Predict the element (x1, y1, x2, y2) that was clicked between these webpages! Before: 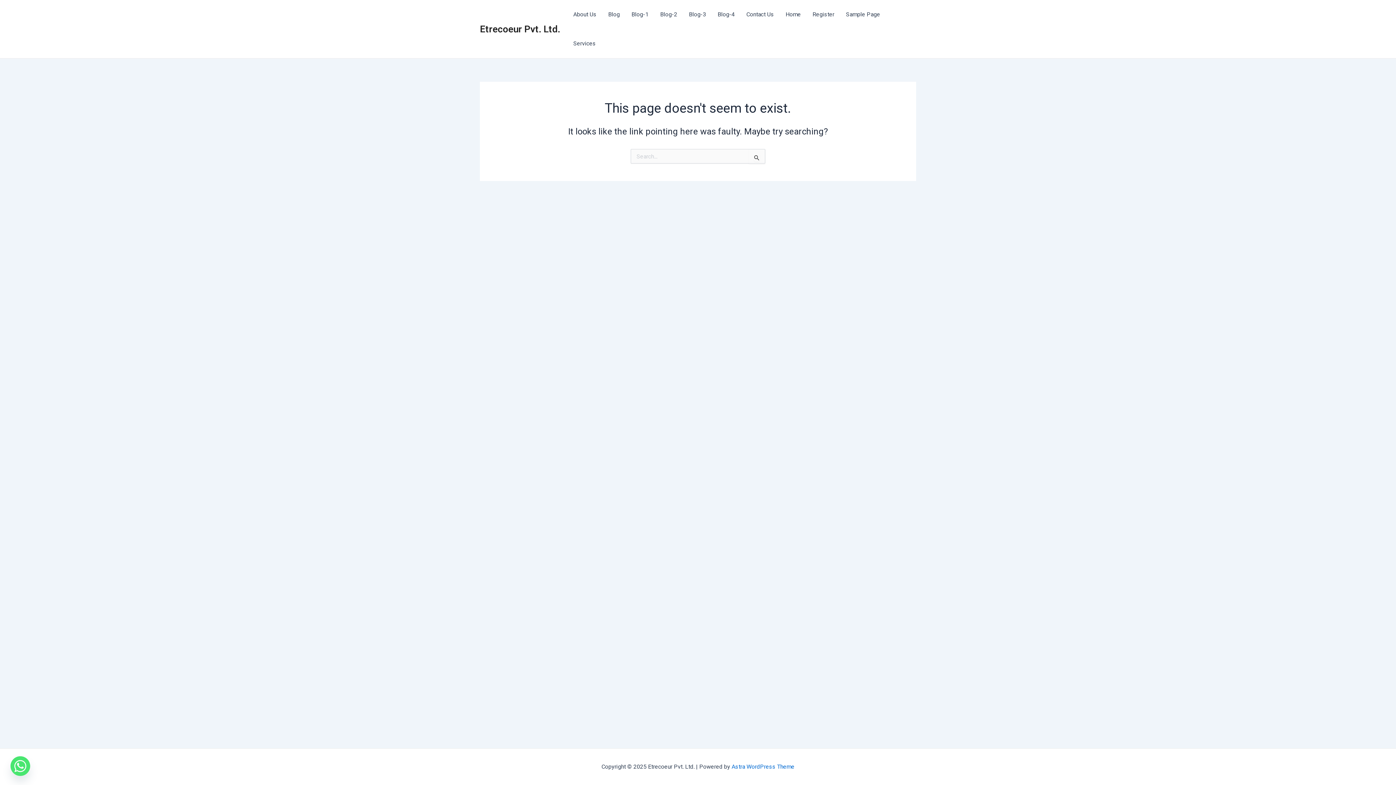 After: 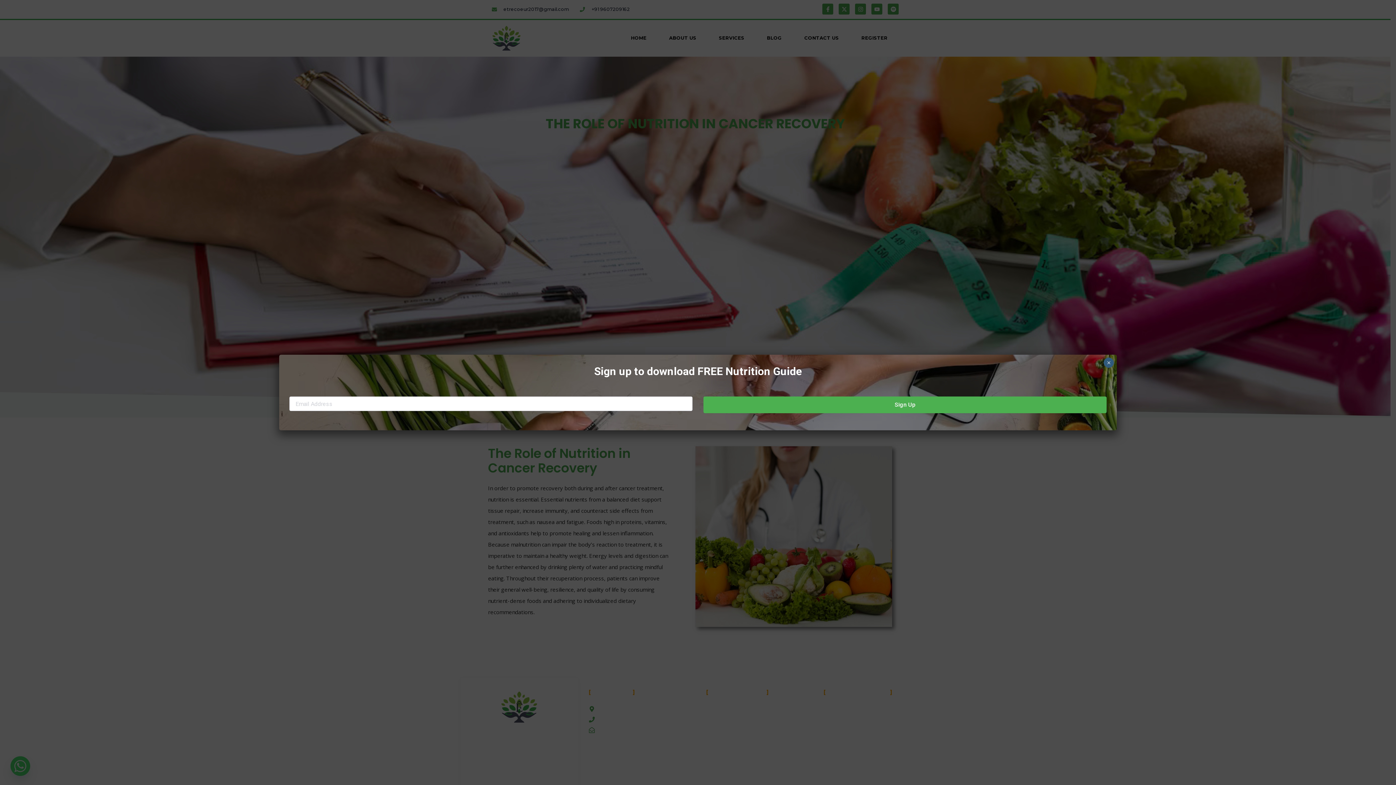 Action: bbox: (683, 0, 712, 29) label: Blog-3